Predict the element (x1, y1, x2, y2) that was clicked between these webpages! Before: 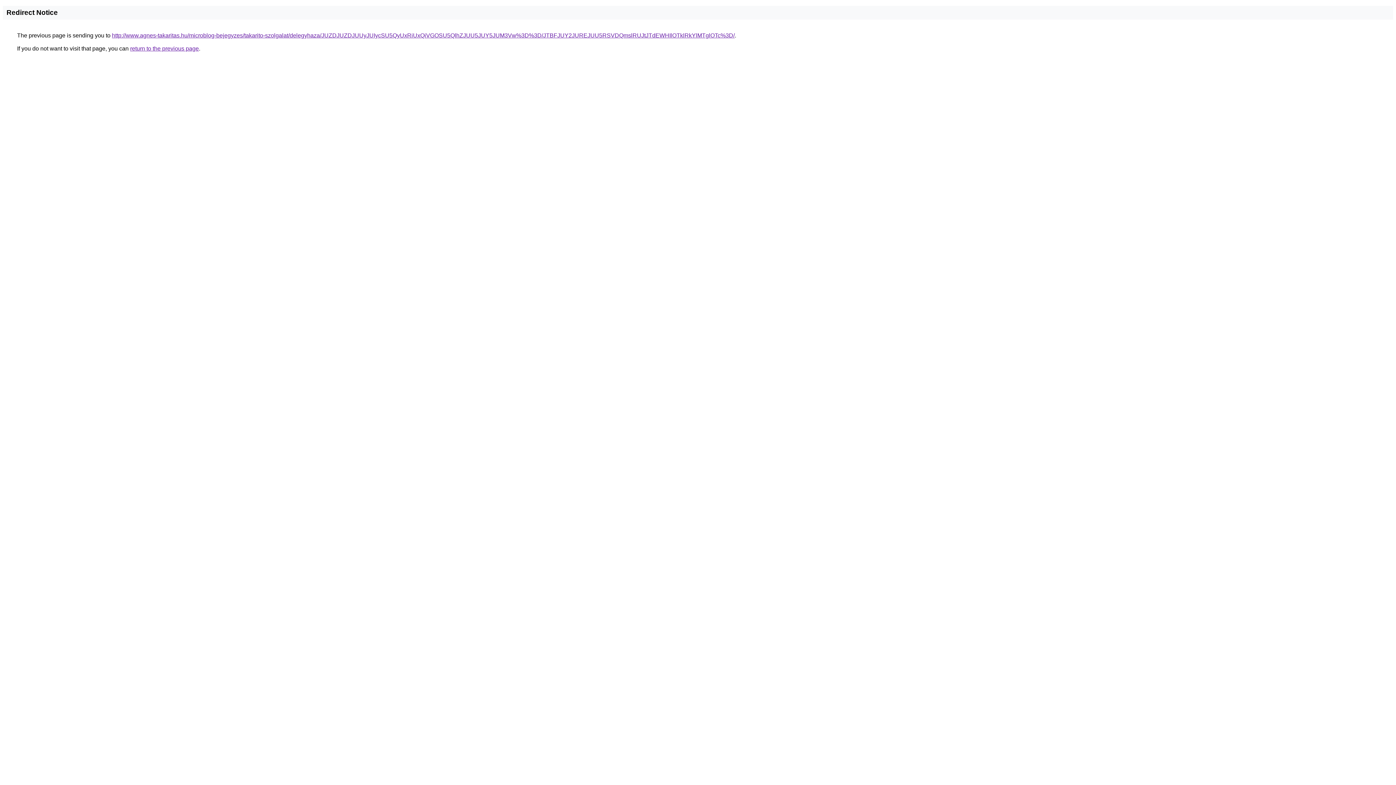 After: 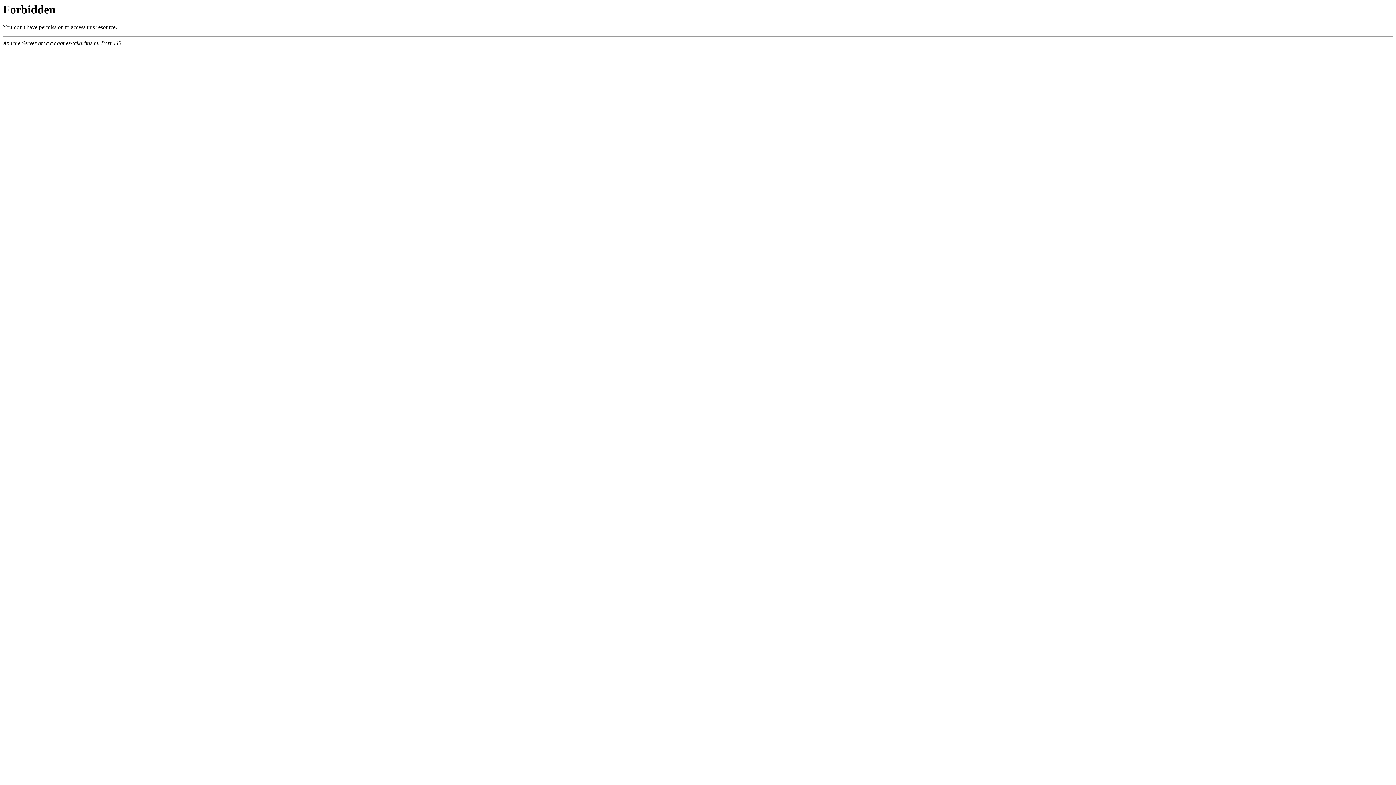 Action: bbox: (112, 32, 734, 38) label: http://www.agnes-takaritas.hu/microblog-bejegyzes/takarito-szolgalat/delegyhaza/JUZDJUZDJUUyJUIycSU5QyUxRiUxQiVGOSU5QlhZJUU5JUY5JUM3Vw%3D%3D/JTBFJUY2JUREJUU5RSVDQmslRUJtJTdEWHIlOTklRkYlMTglOTc%3D/